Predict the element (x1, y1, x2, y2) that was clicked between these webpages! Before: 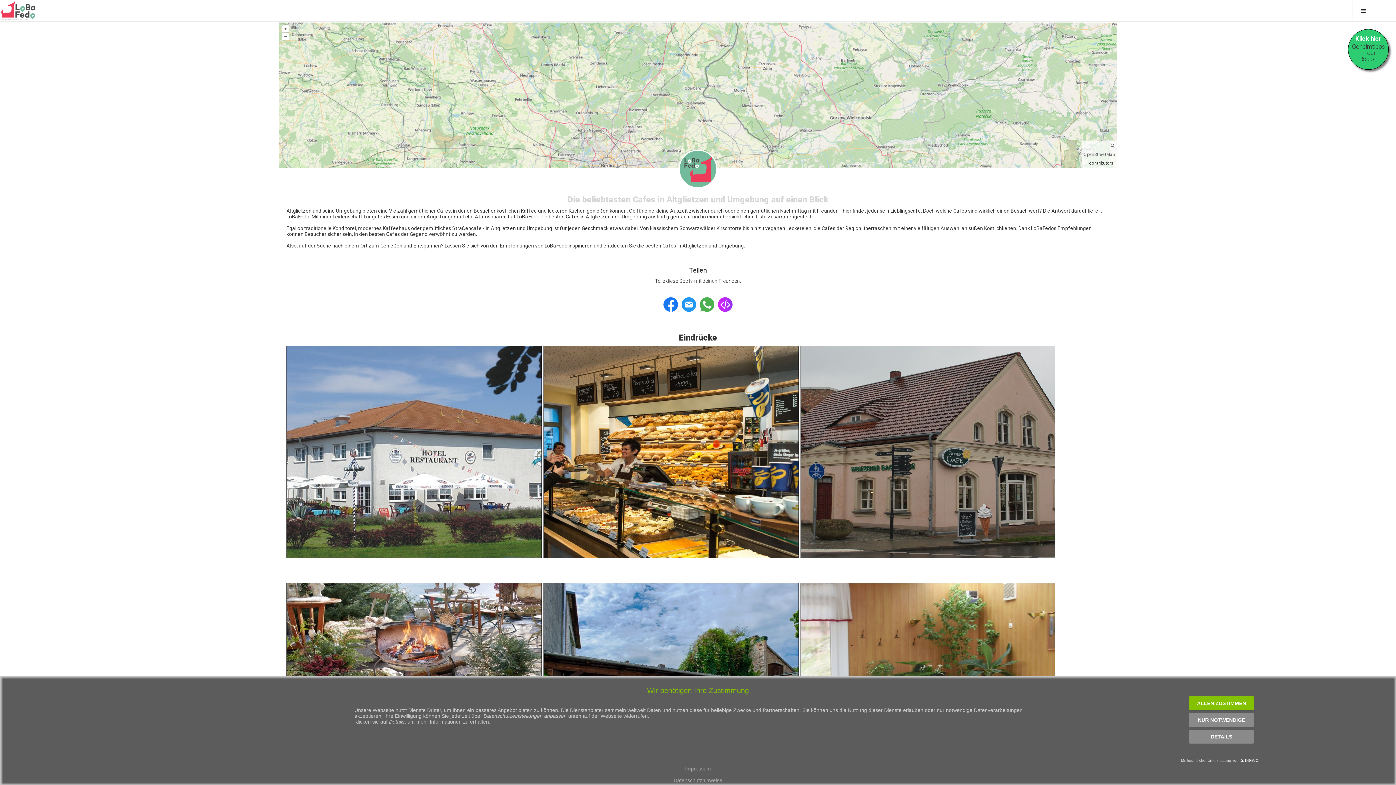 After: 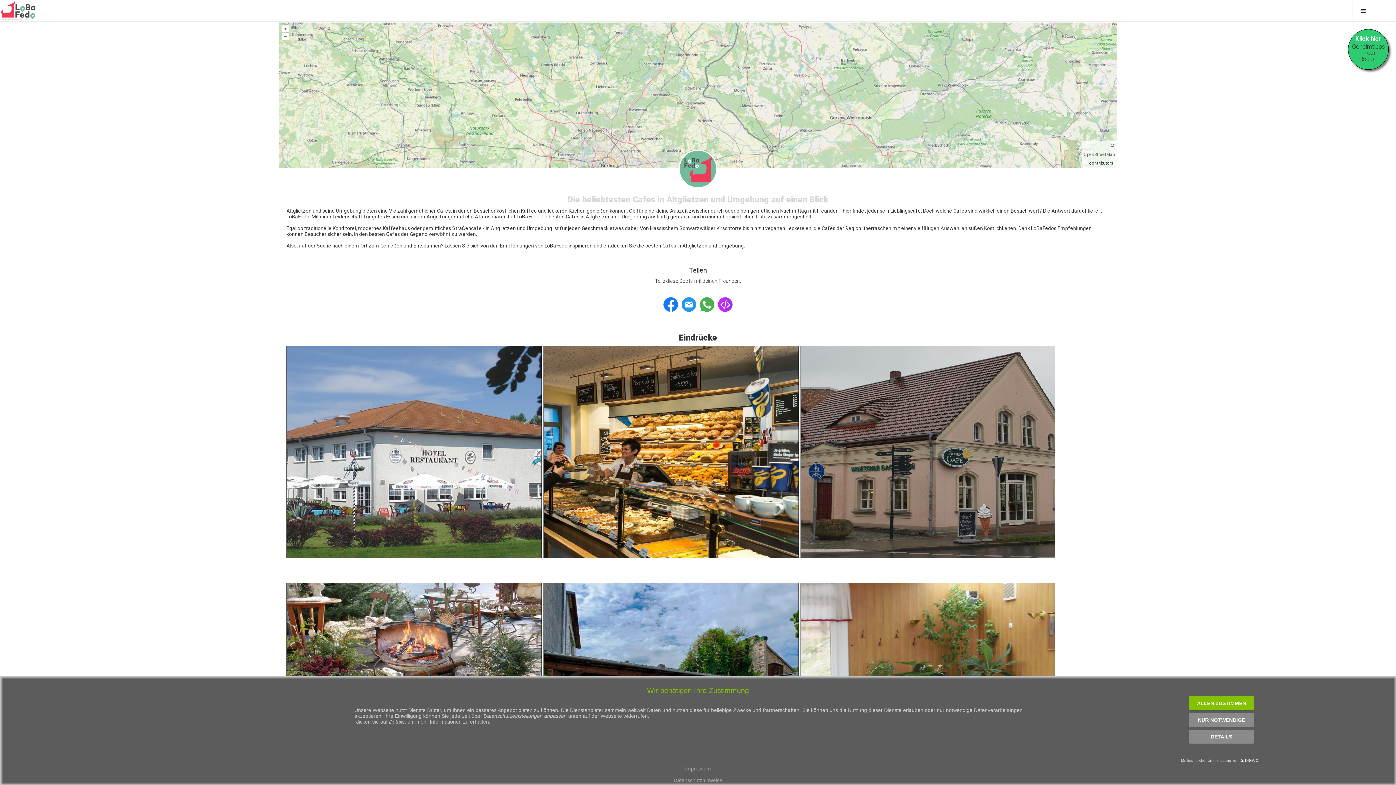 Action: bbox: (700, 297, 714, 312)